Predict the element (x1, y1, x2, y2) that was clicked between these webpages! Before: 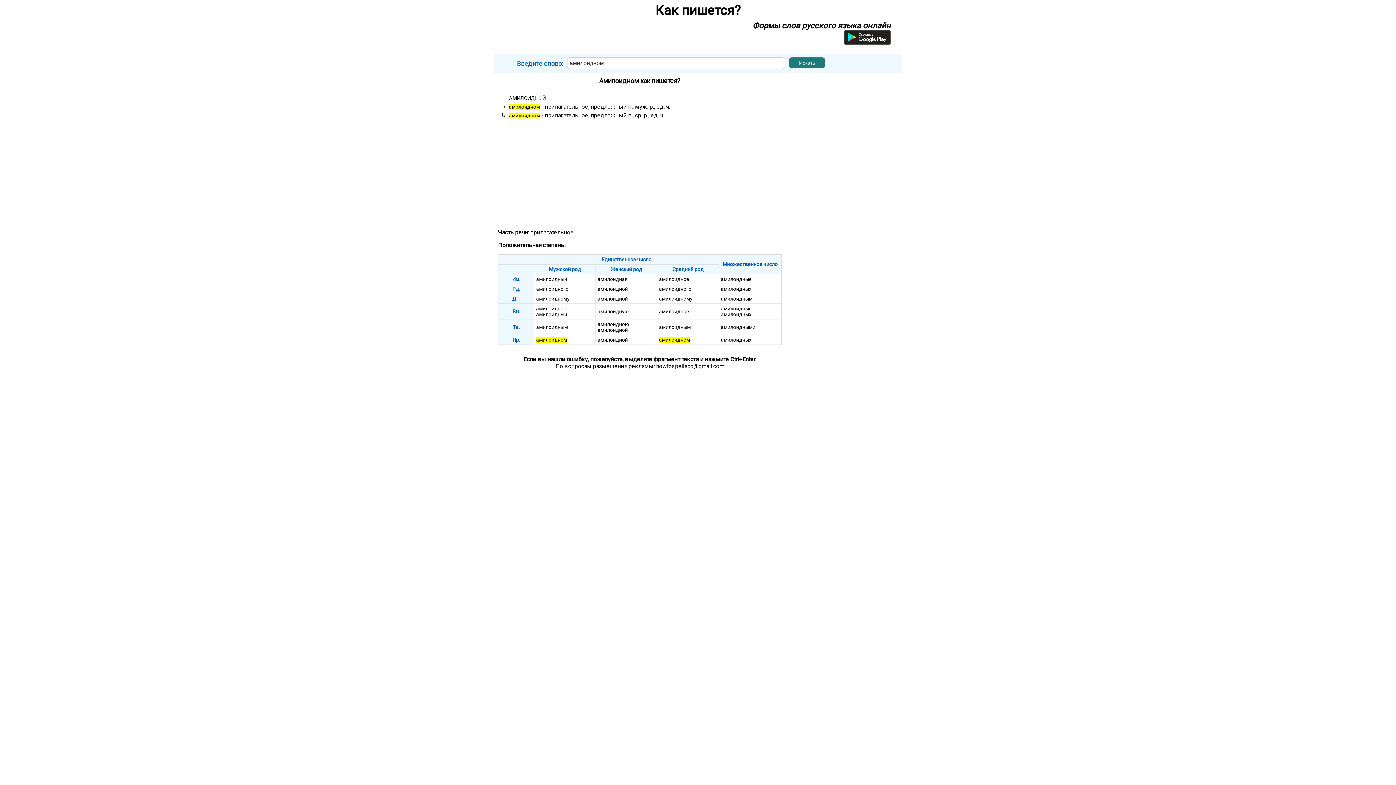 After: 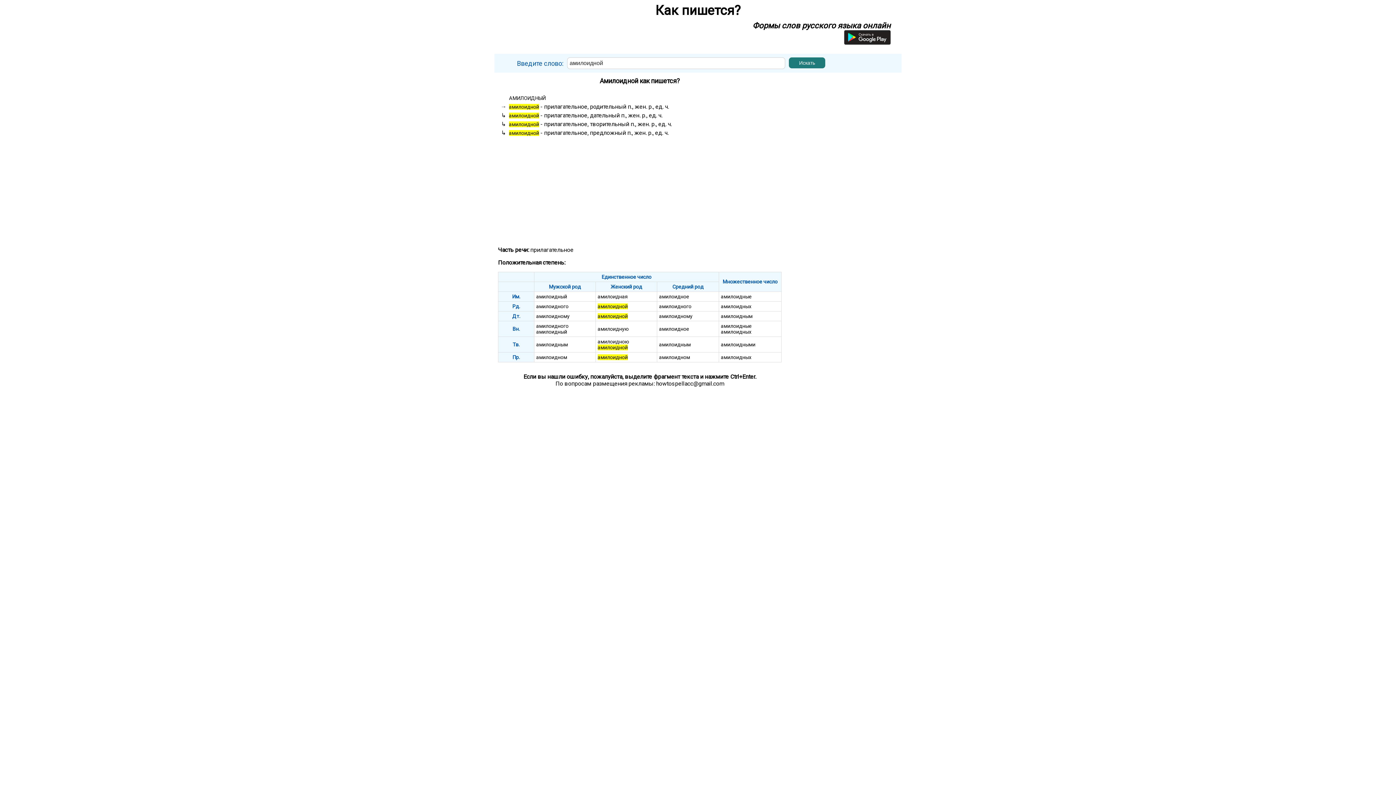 Action: label: амилоидной bbox: (597, 296, 628, 301)